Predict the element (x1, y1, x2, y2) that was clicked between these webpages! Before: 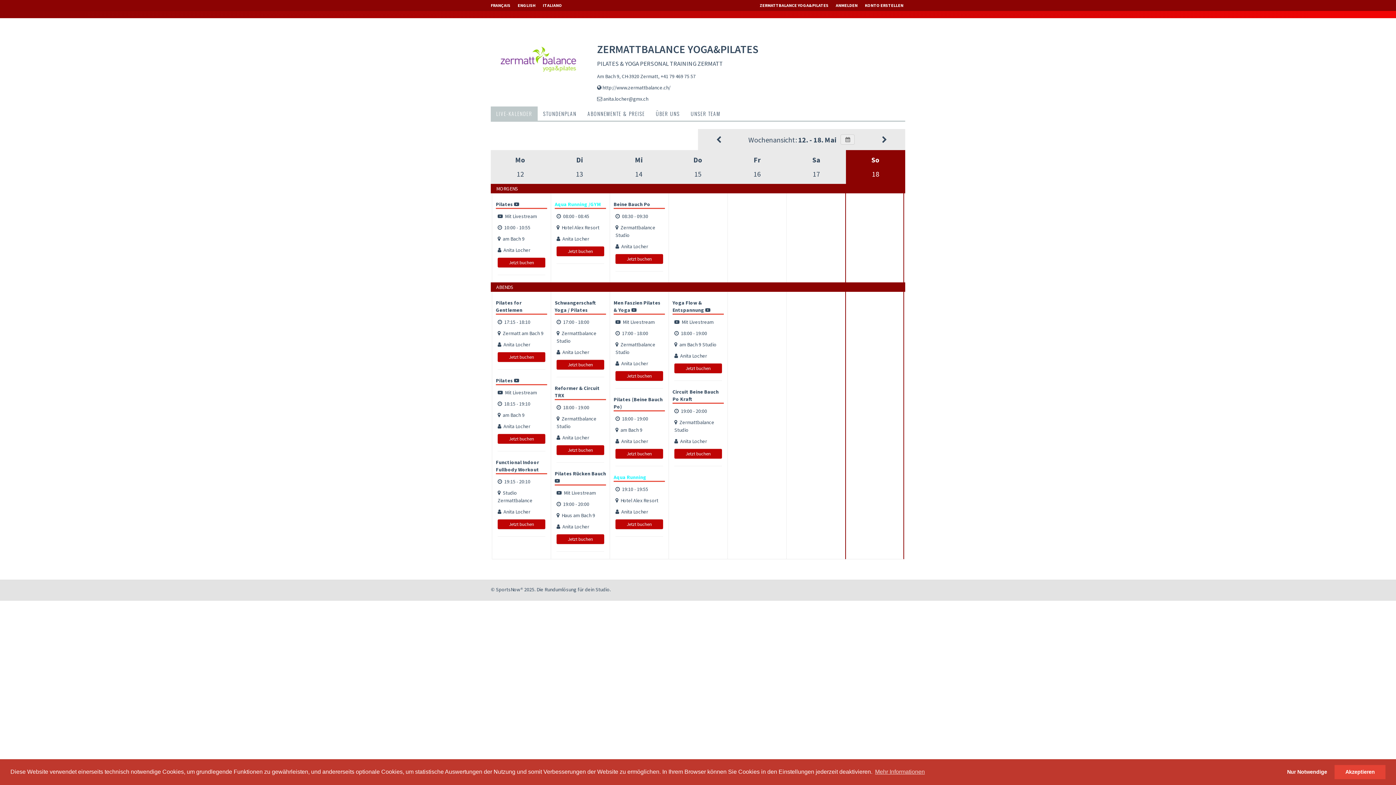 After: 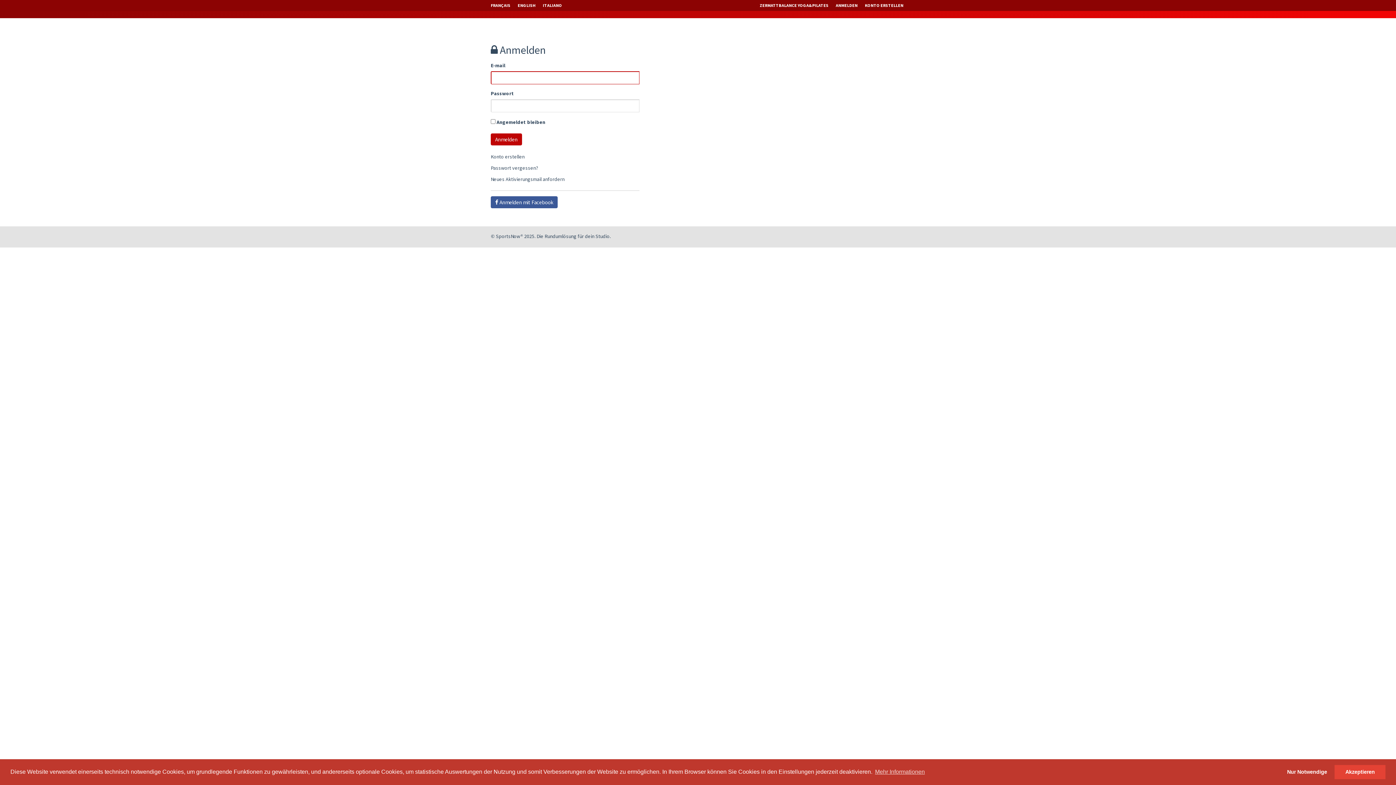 Action: label: Jetzt buchen bbox: (556, 445, 604, 455)